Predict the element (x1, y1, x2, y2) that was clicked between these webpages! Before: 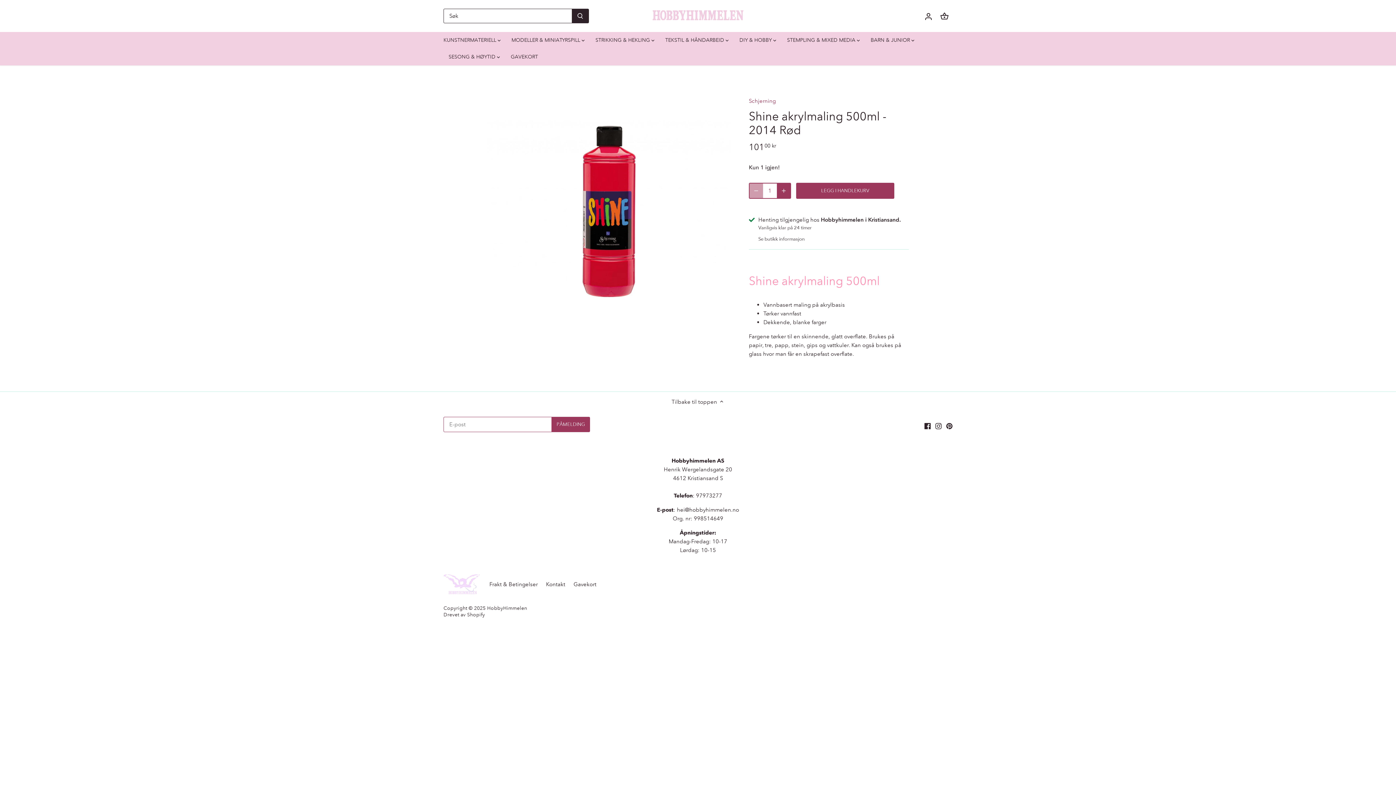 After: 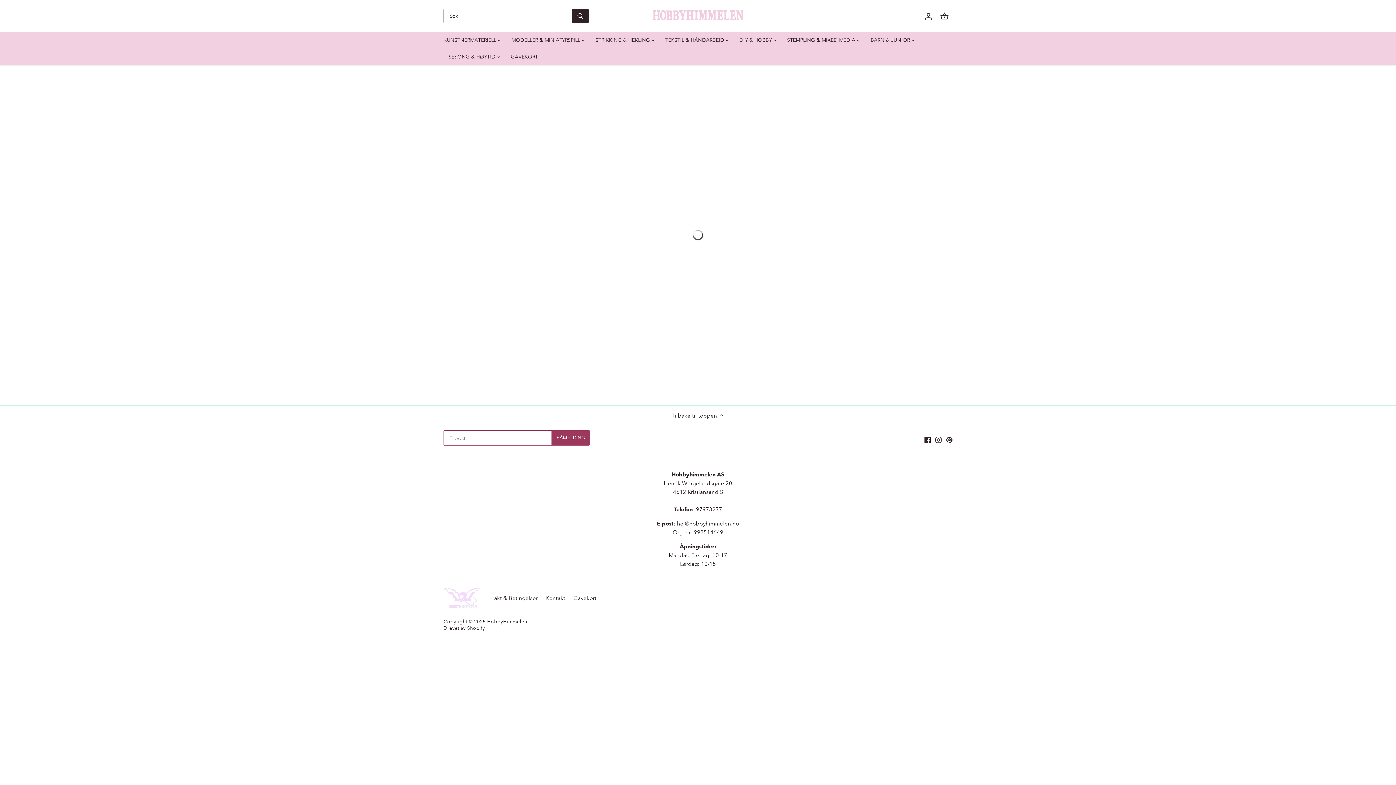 Action: bbox: (590, 32, 655, 48) label: STRIKKING & HEKLING